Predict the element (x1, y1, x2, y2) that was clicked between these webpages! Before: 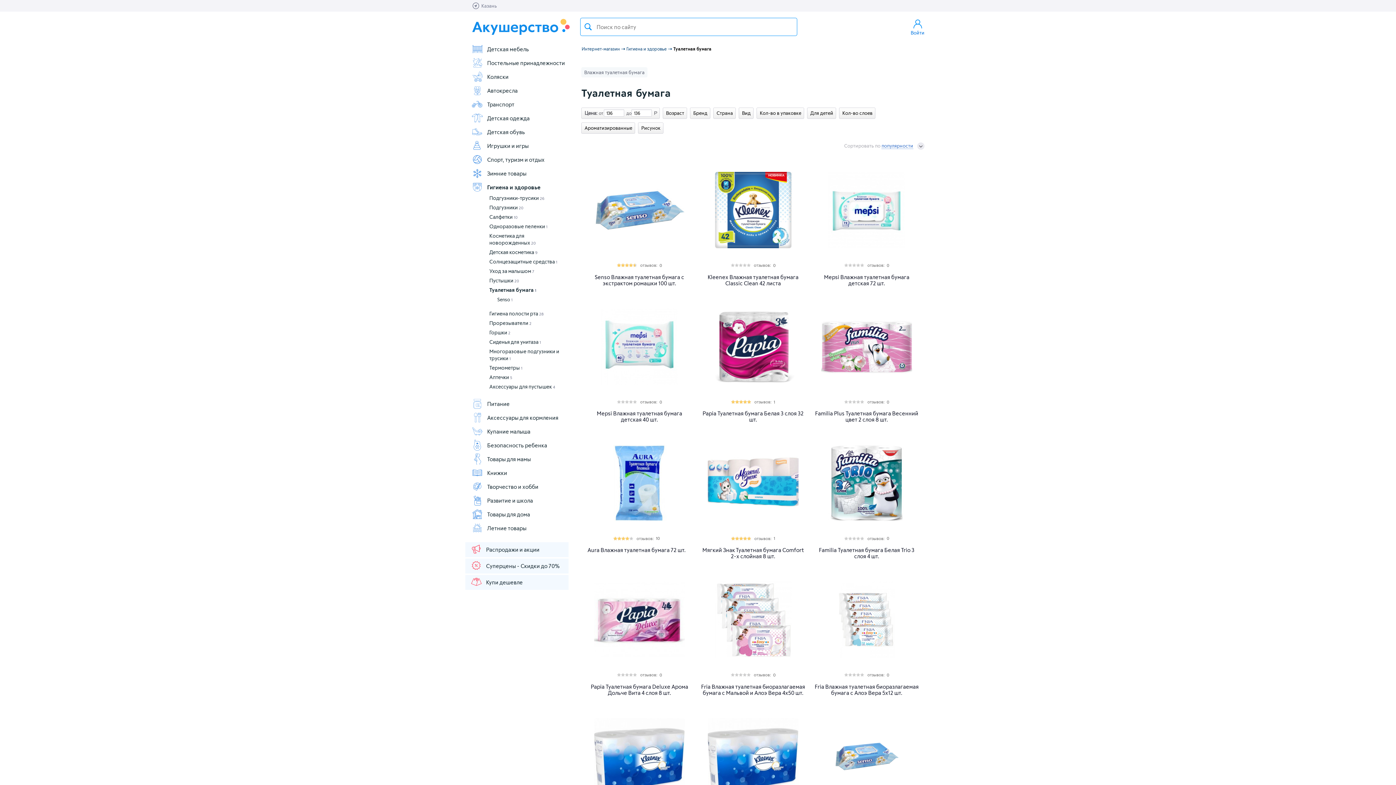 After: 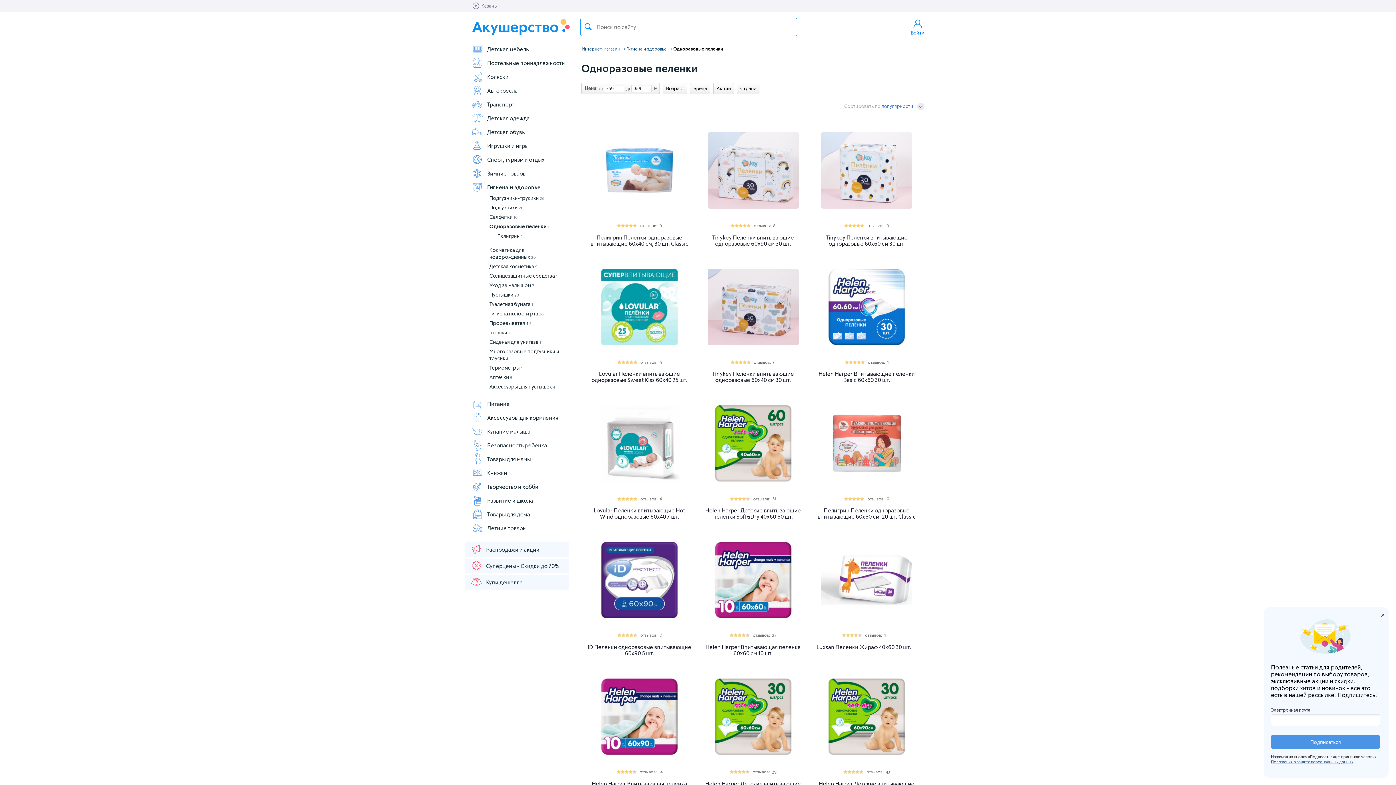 Action: label: Одноразовые пеленки 1 bbox: (489, 223, 547, 229)